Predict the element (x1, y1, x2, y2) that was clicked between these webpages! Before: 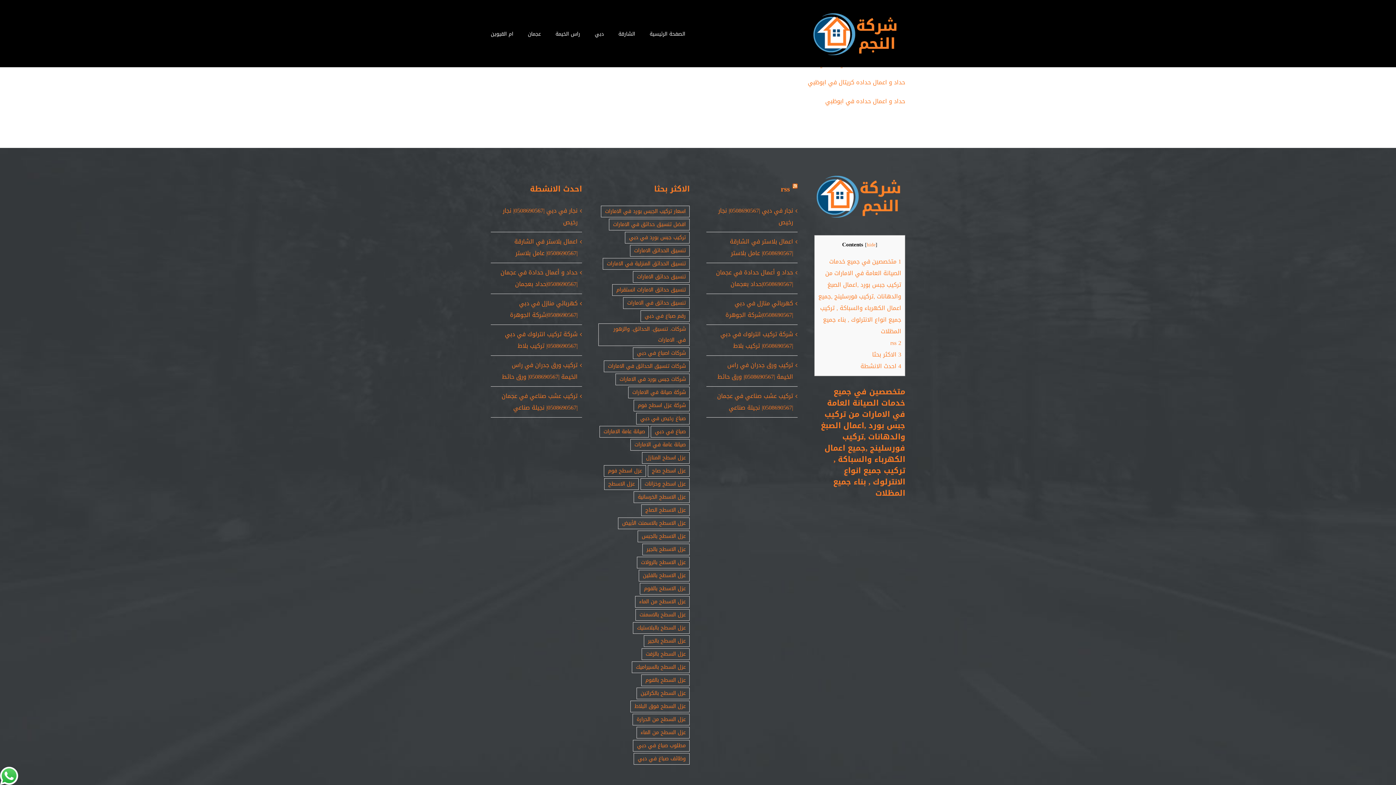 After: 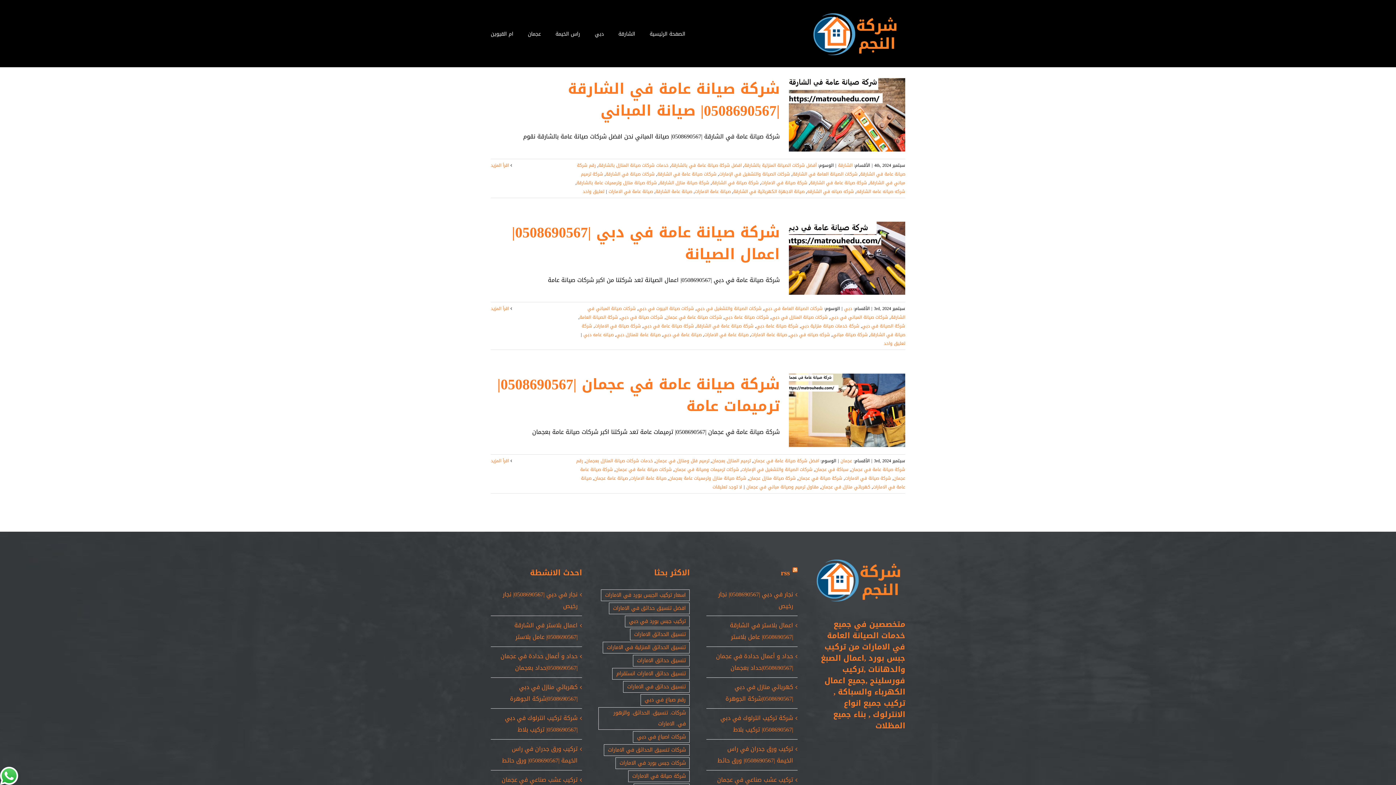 Action: bbox: (599, 426, 649, 437) label: صيانة عامة الامارات (3 عناصر)